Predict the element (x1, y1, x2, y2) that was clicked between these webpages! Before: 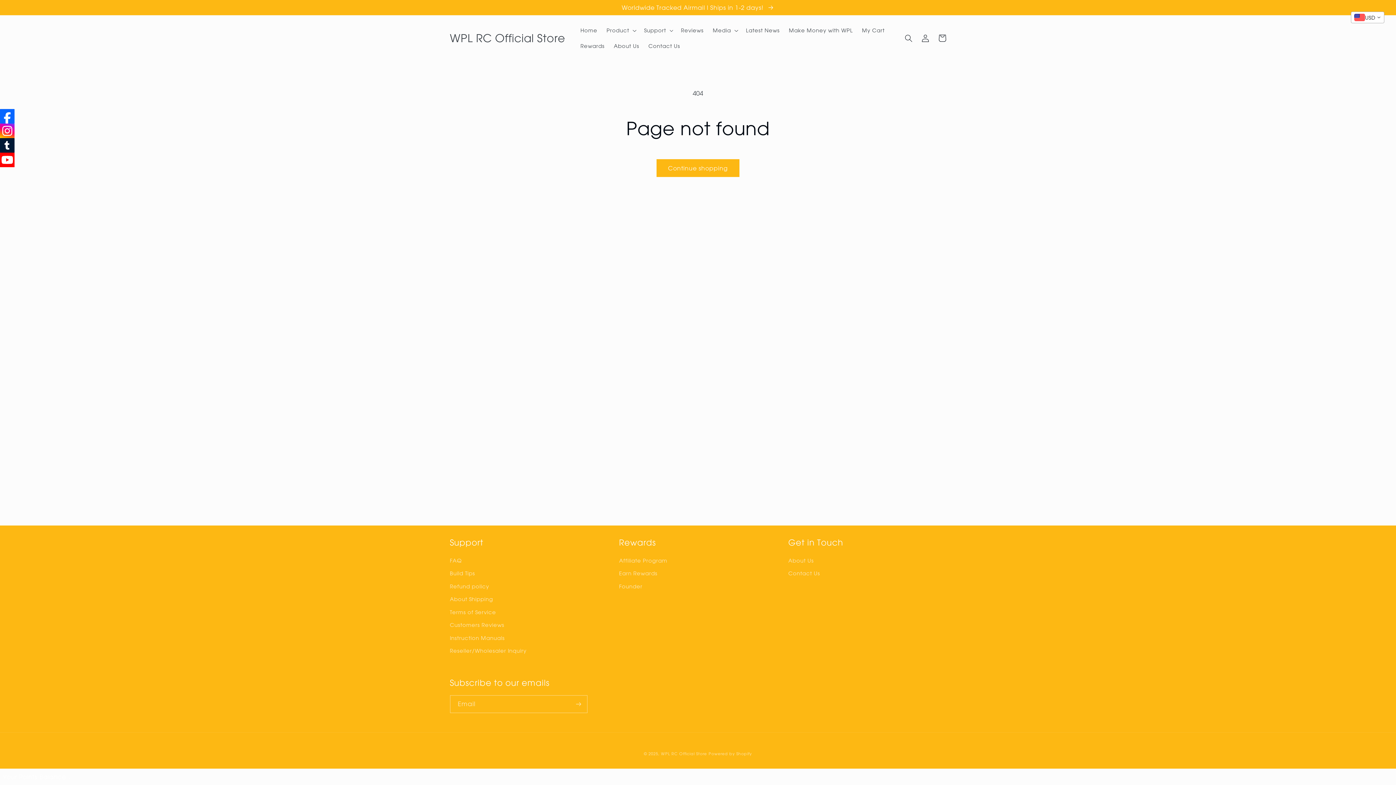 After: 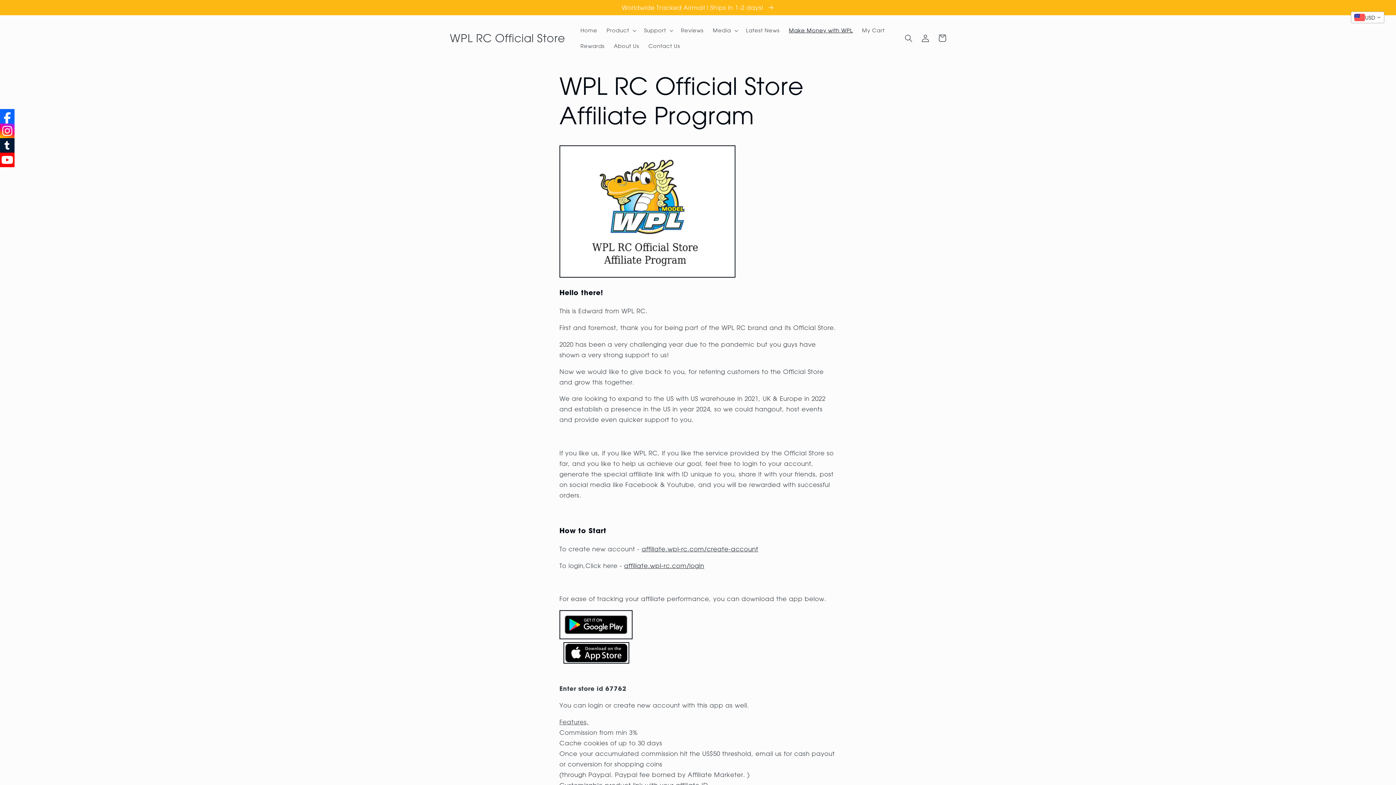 Action: label: Make Money with WPL bbox: (784, 22, 857, 38)